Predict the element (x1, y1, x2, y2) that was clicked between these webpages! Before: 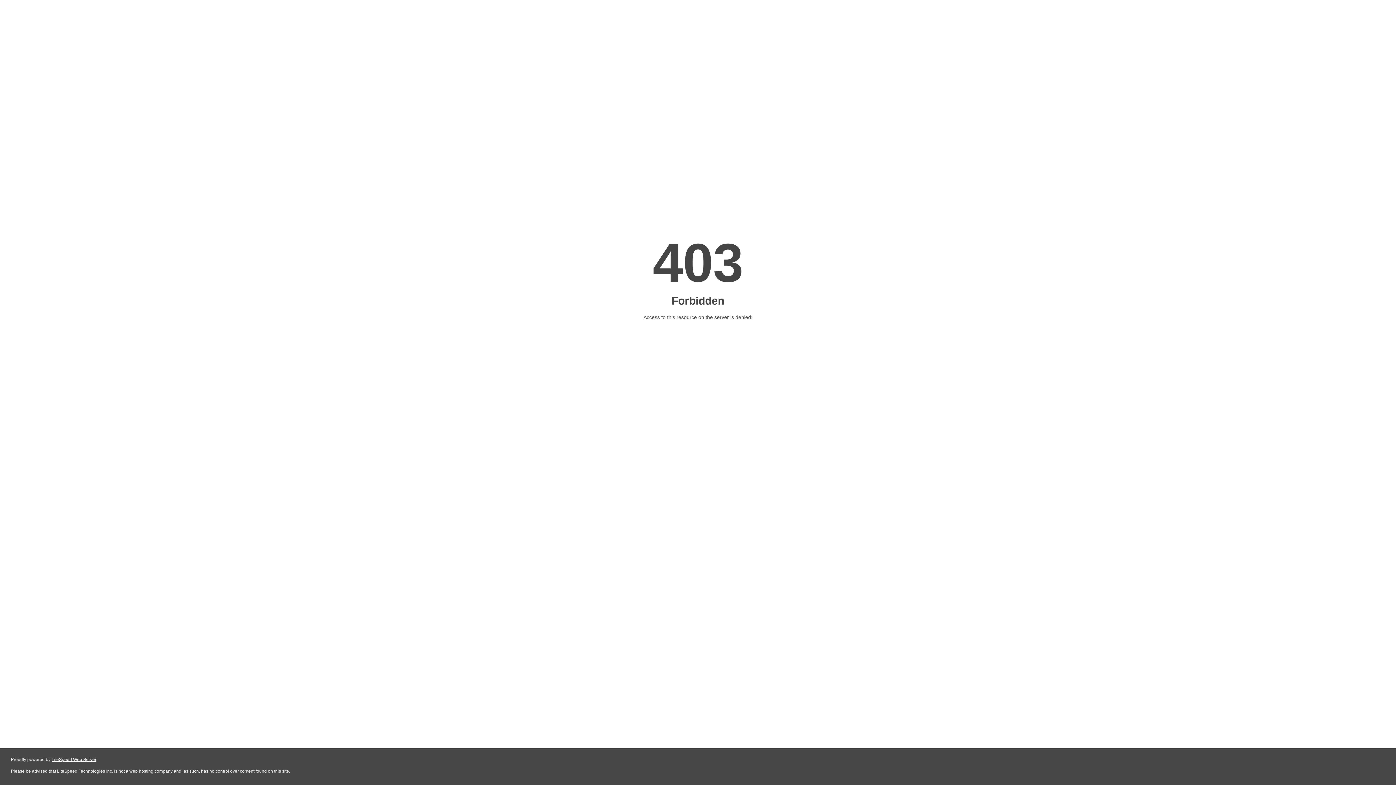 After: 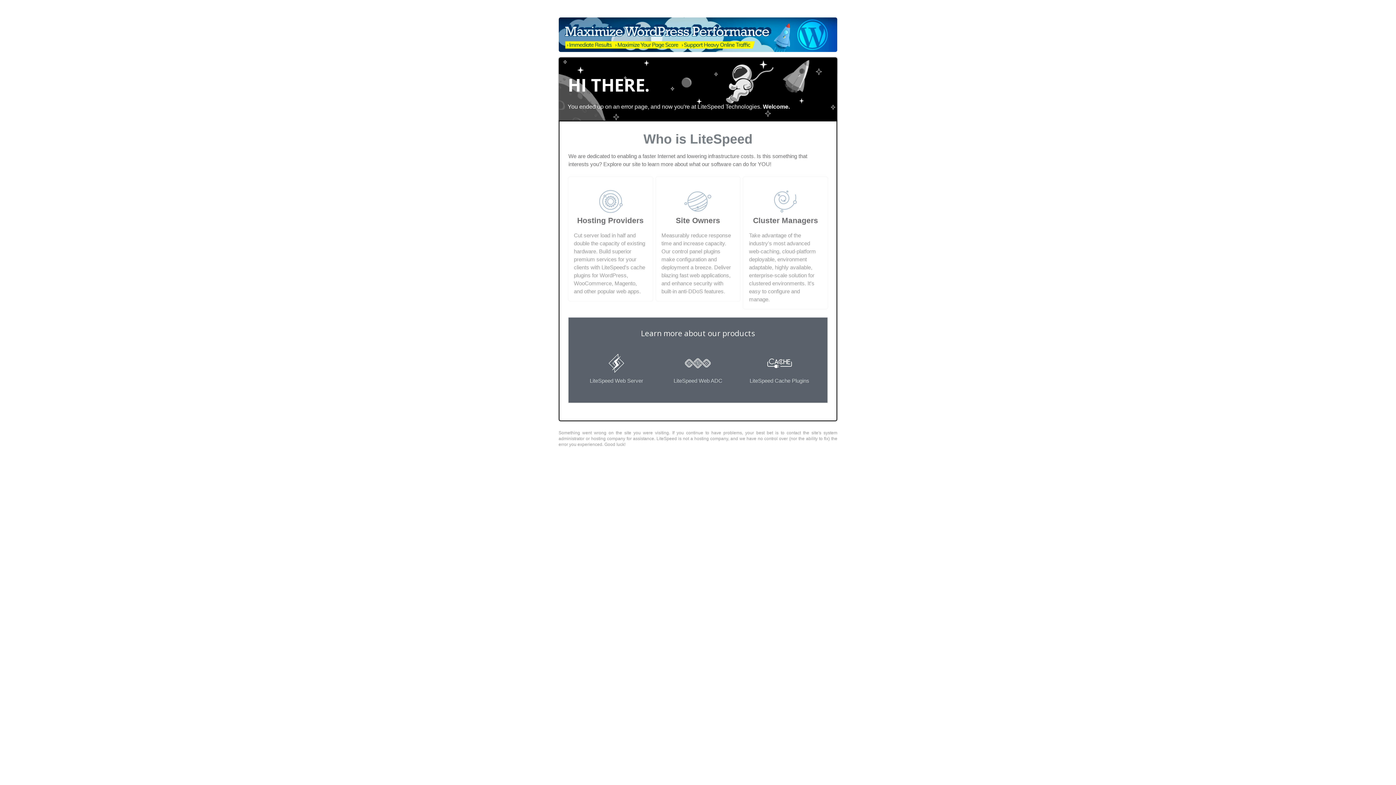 Action: bbox: (51, 757, 96, 762) label: LiteSpeed Web Server